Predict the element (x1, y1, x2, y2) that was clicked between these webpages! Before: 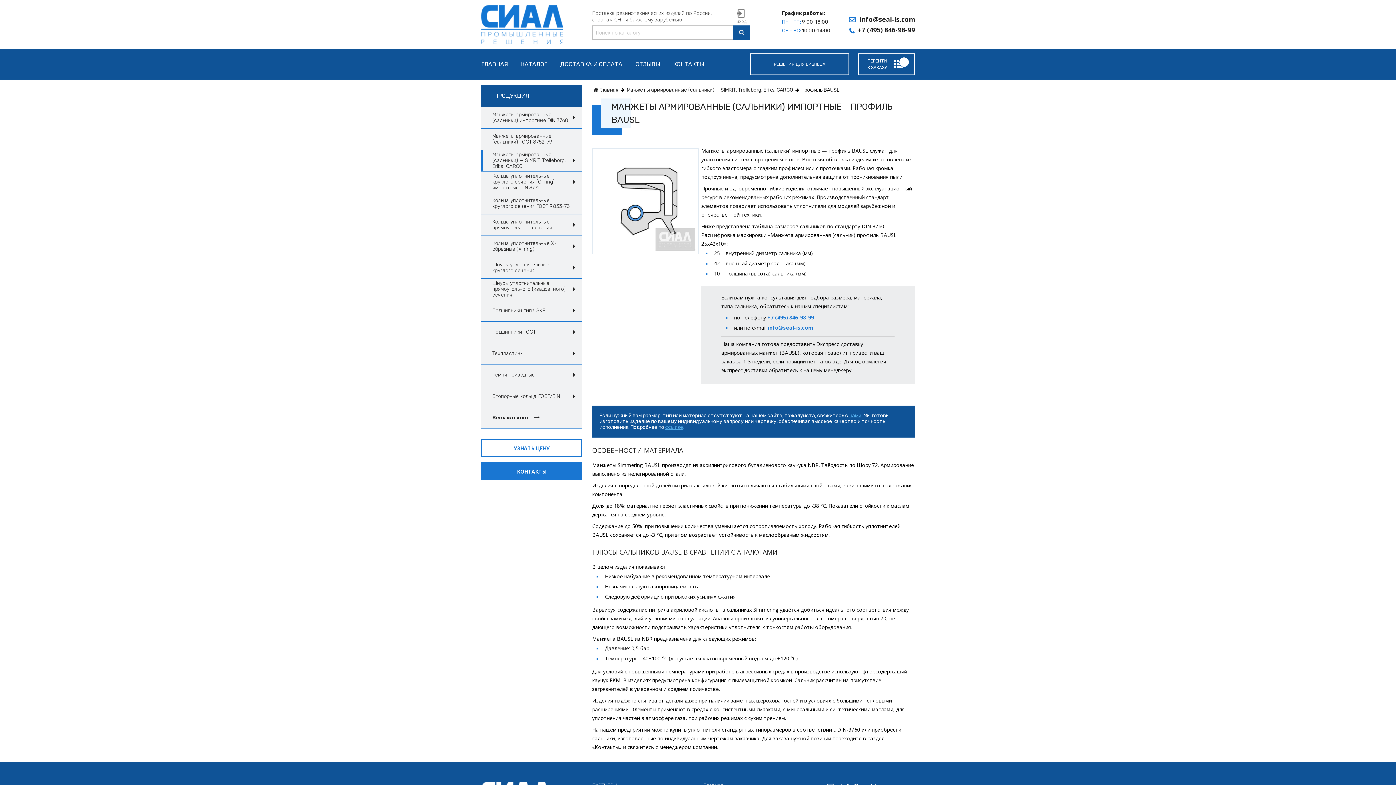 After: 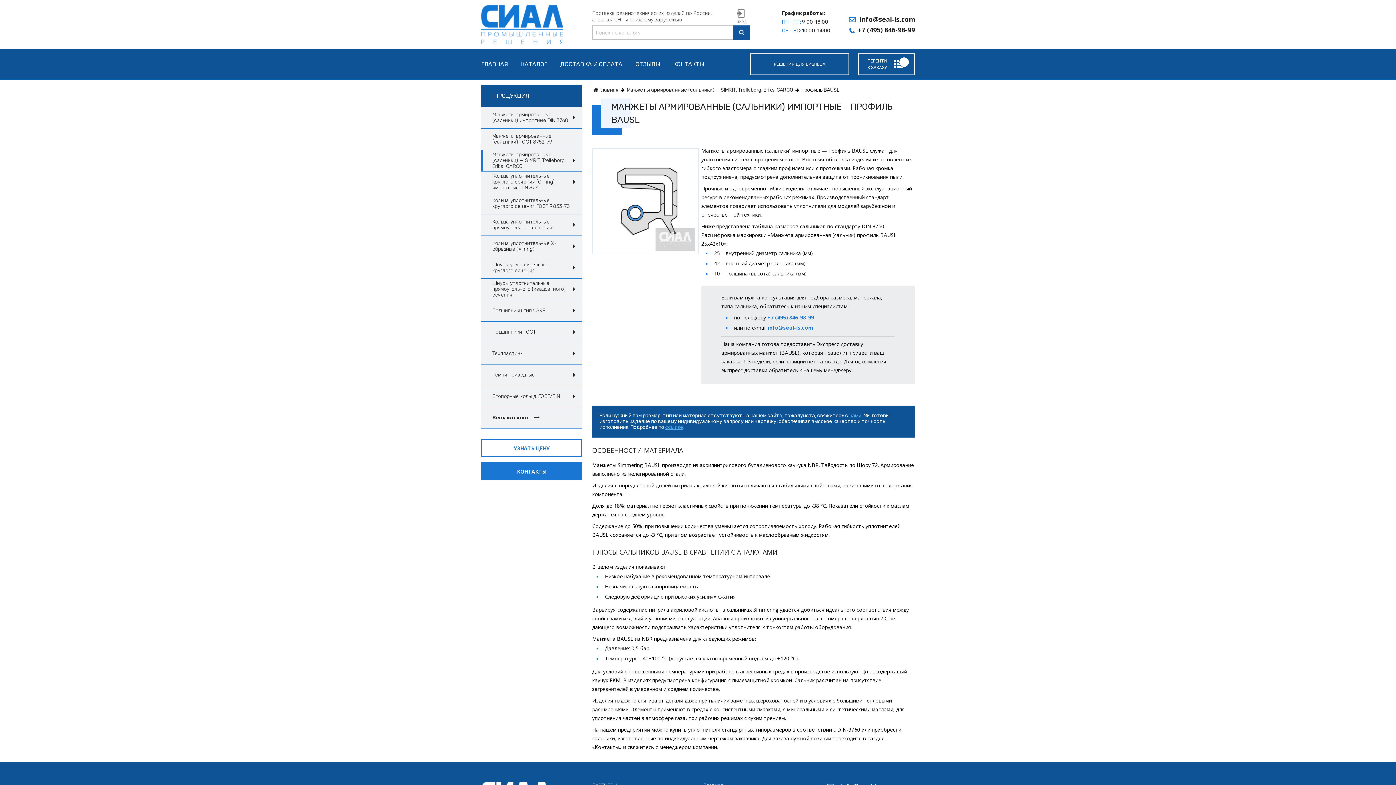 Action: bbox: (768, 324, 813, 331) label: info@seal-is.com